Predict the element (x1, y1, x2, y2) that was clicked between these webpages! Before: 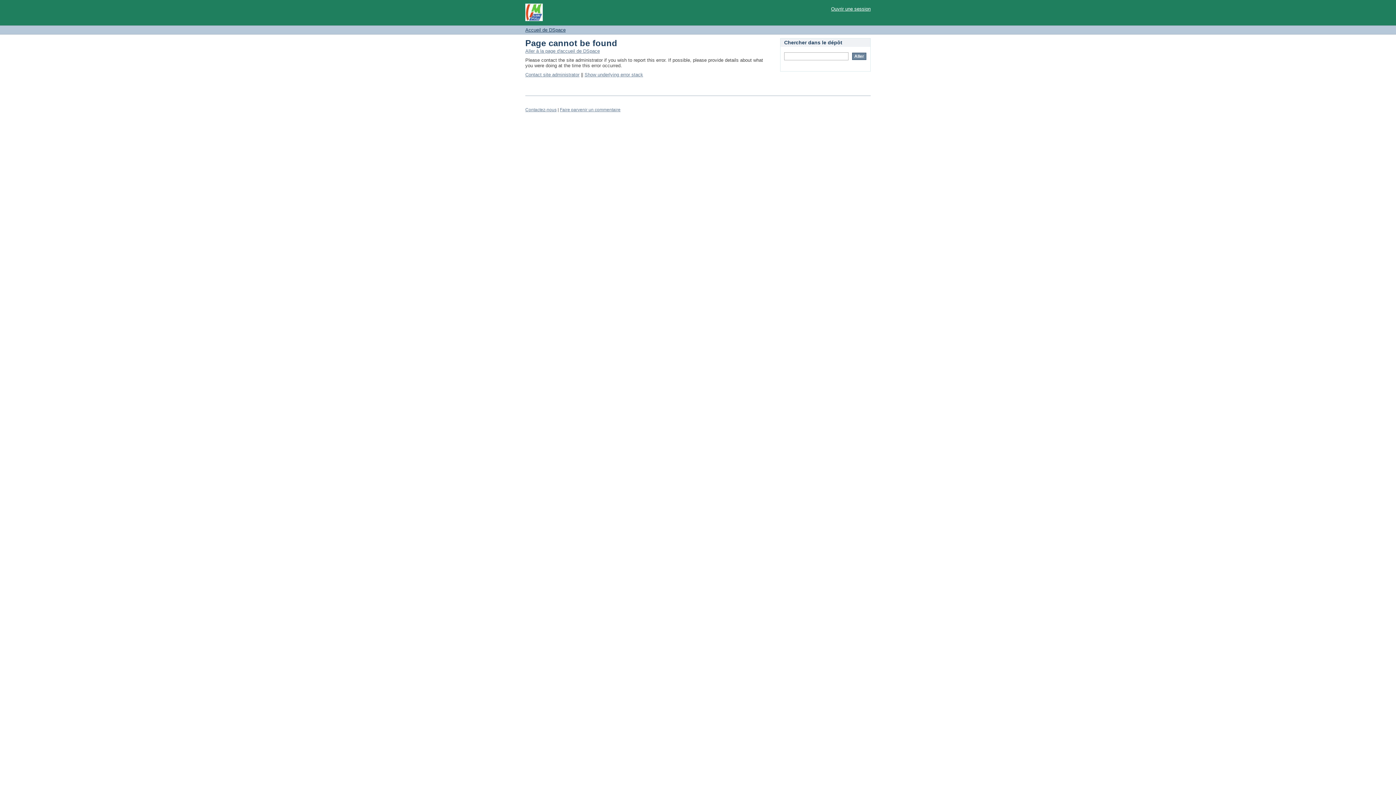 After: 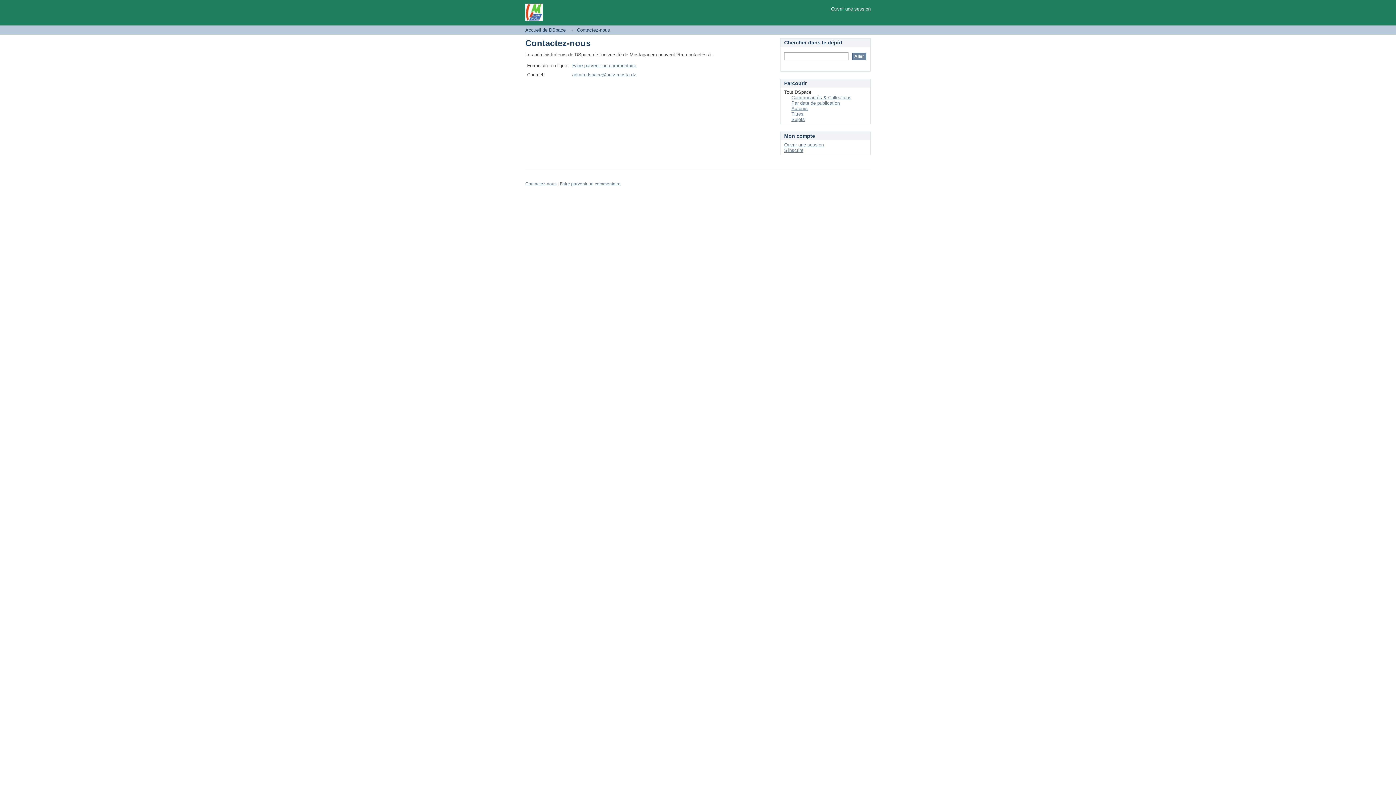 Action: label: Contact site administrator bbox: (525, 72, 579, 77)